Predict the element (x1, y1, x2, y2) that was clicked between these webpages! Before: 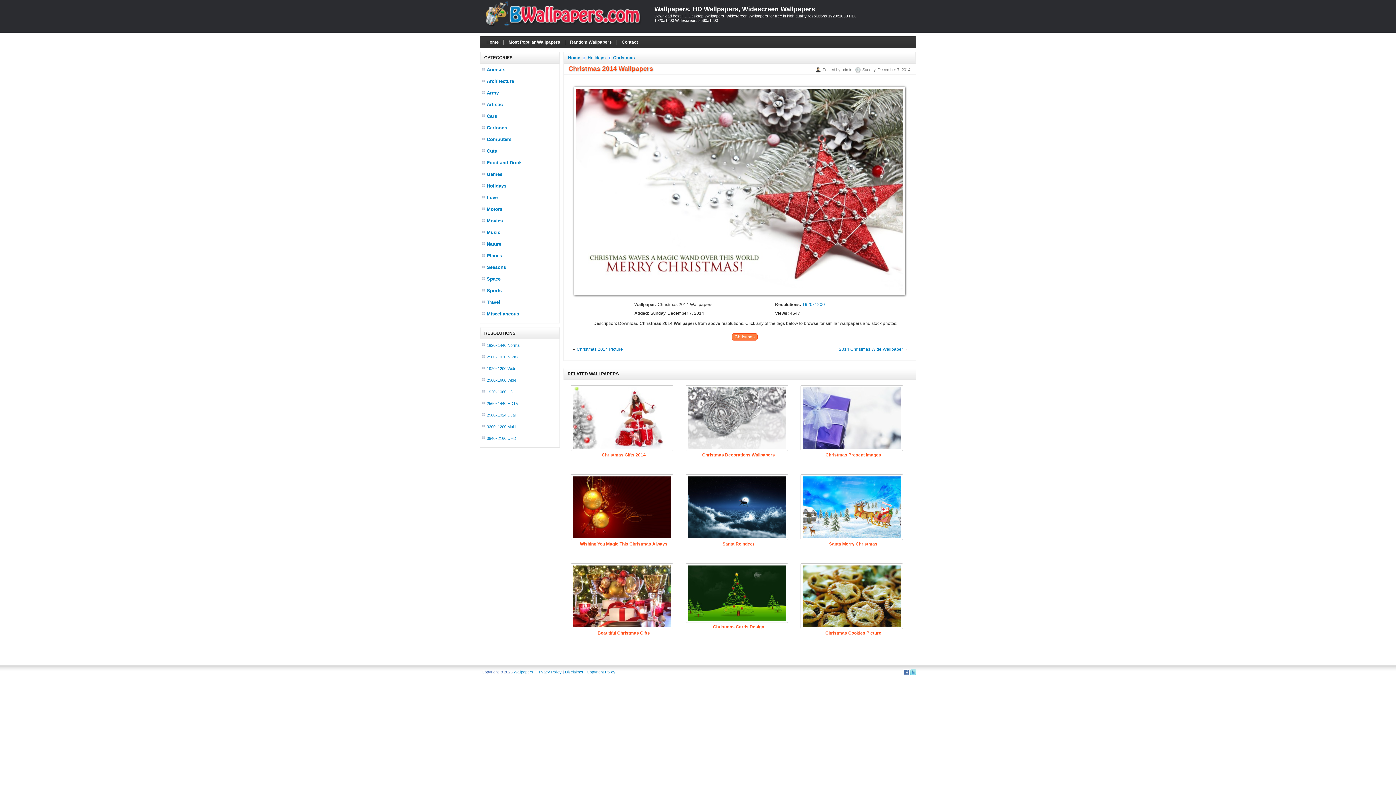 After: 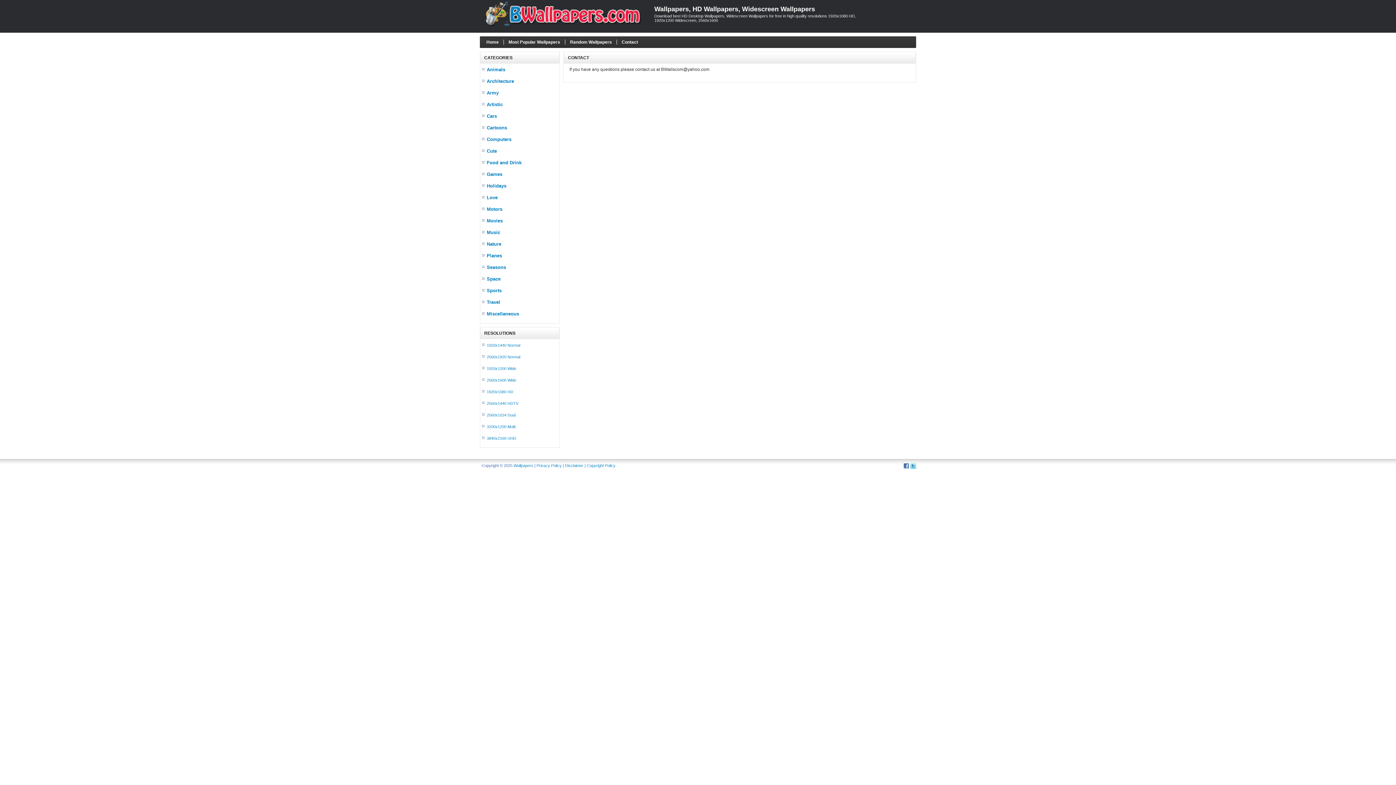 Action: bbox: (621, 39, 638, 44) label: Contact